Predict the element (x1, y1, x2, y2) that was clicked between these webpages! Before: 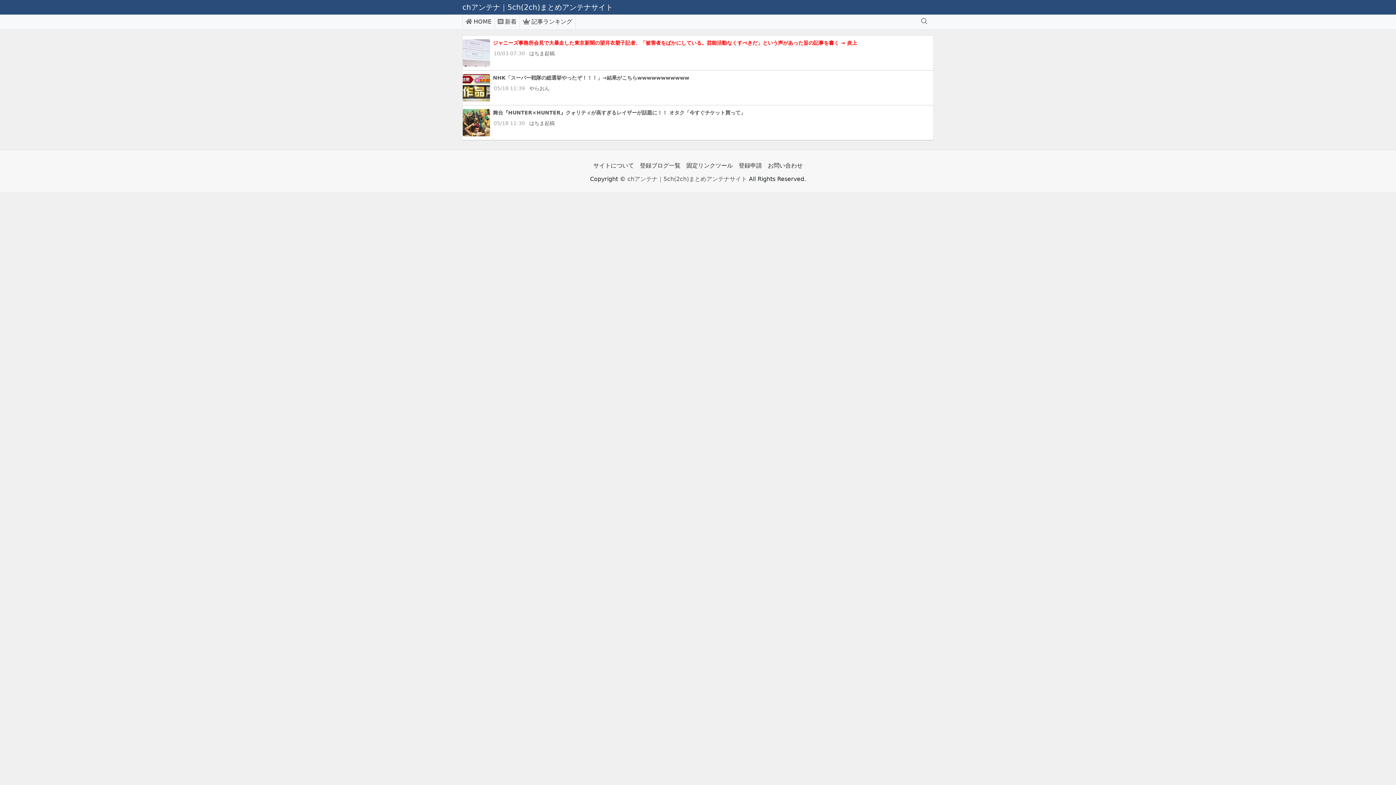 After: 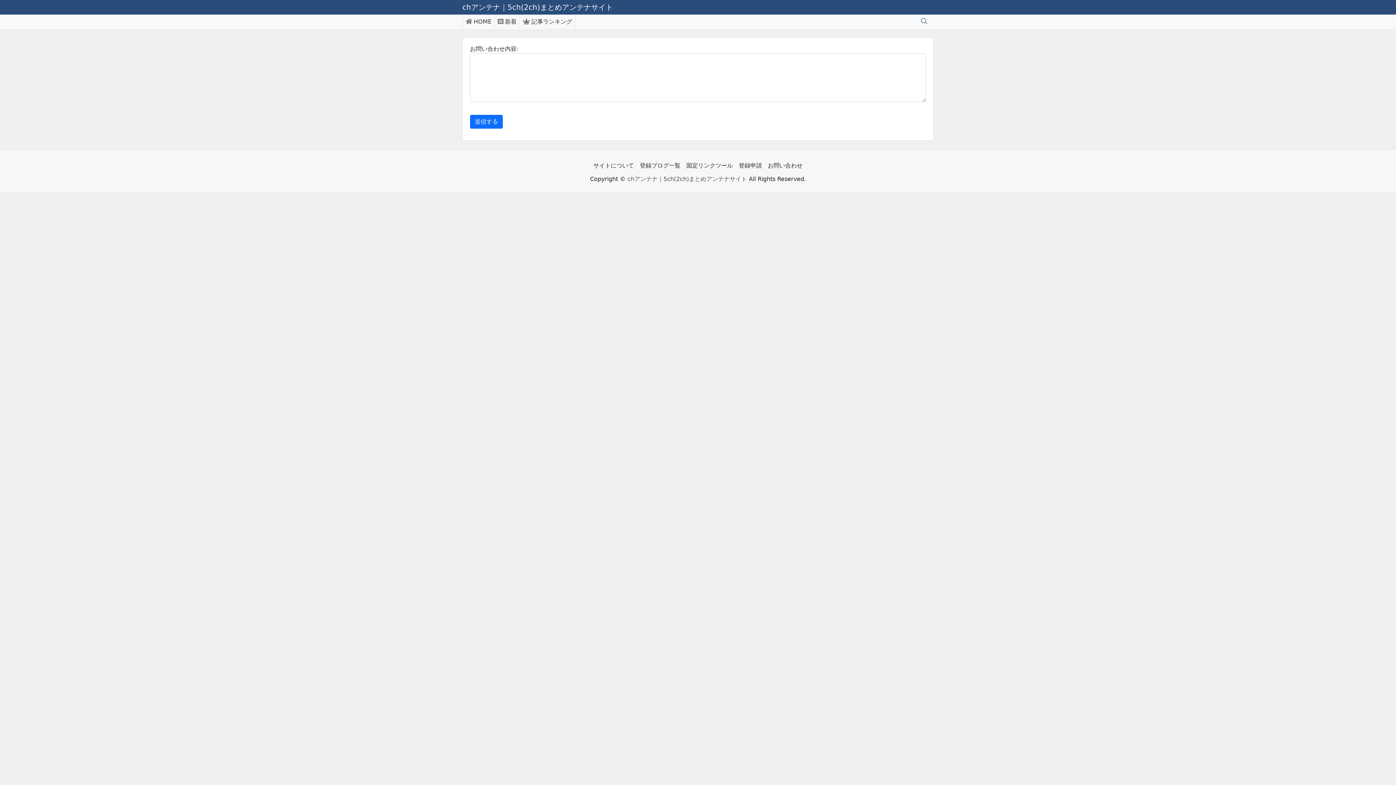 Action: label: お問い合わせ bbox: (765, 158, 805, 173)